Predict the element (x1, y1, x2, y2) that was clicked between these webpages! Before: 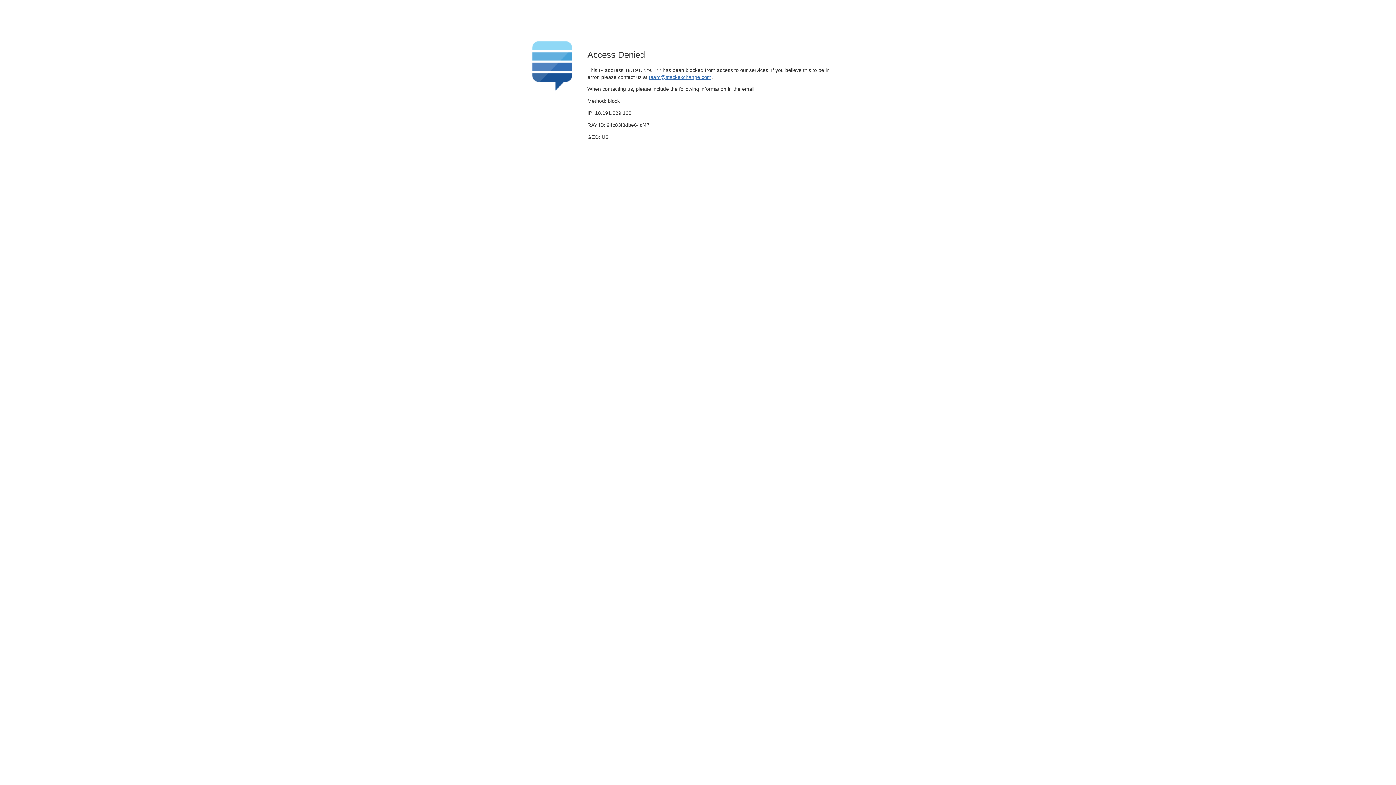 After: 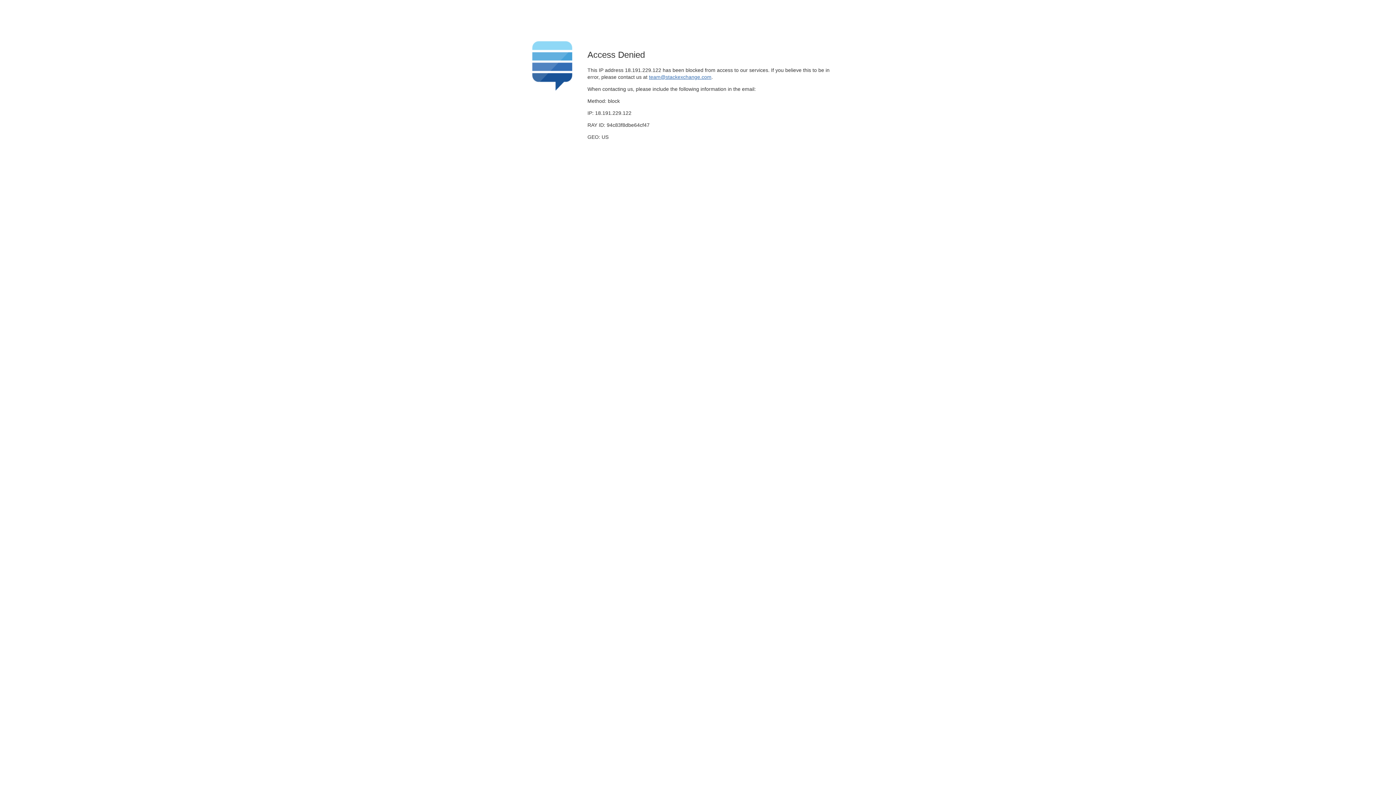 Action: bbox: (649, 74, 711, 79) label: team@stackexchange.com